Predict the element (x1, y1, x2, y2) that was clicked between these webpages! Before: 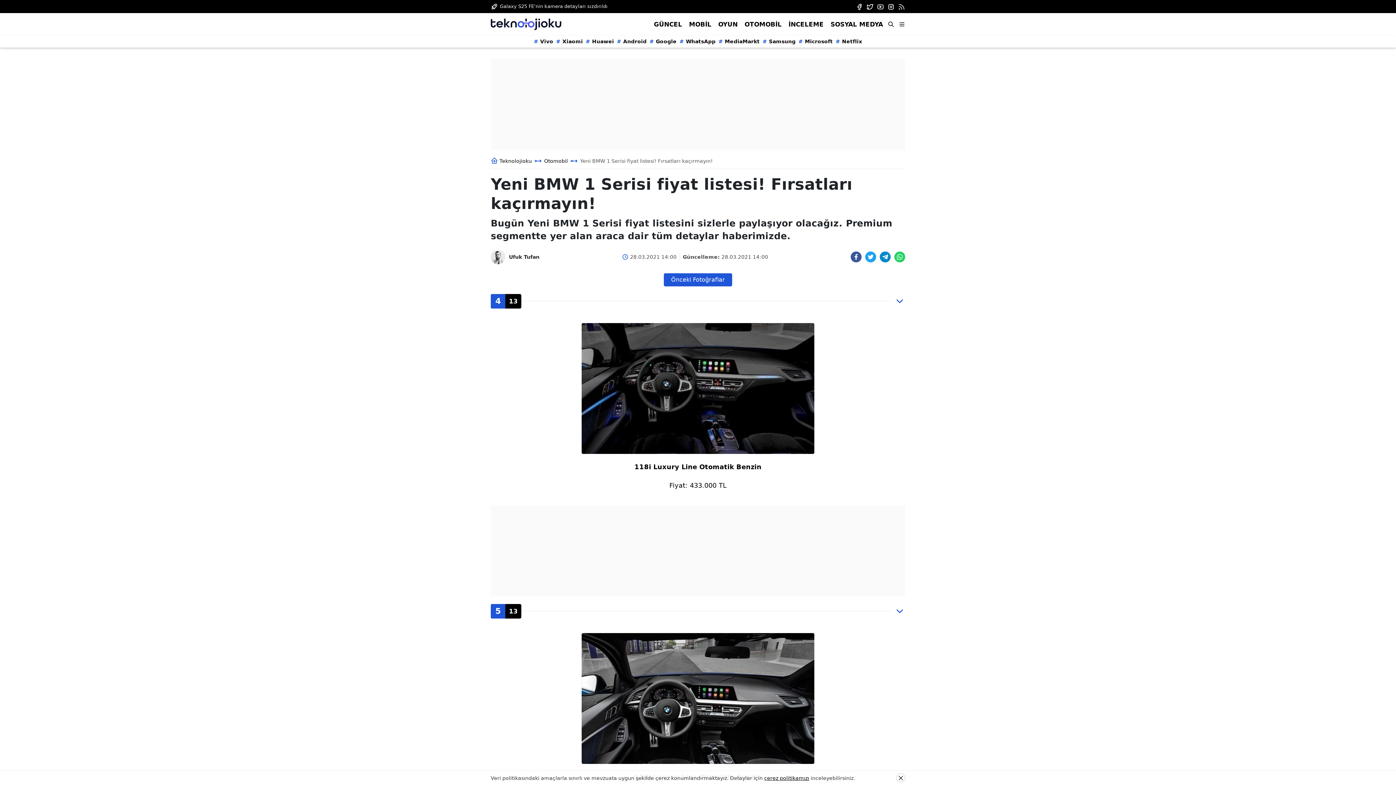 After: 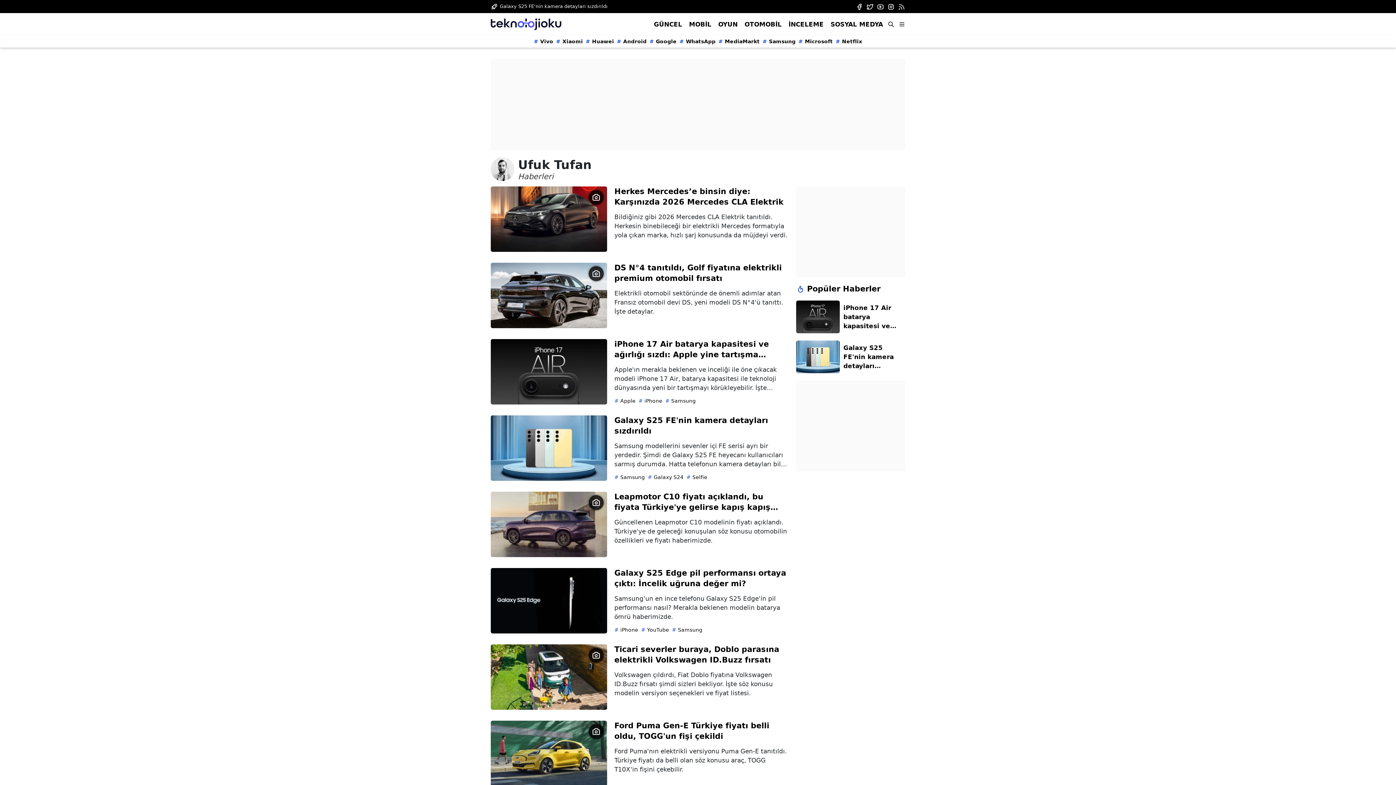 Action: label: Ufuk Tufan bbox: (490, 249, 539, 264)